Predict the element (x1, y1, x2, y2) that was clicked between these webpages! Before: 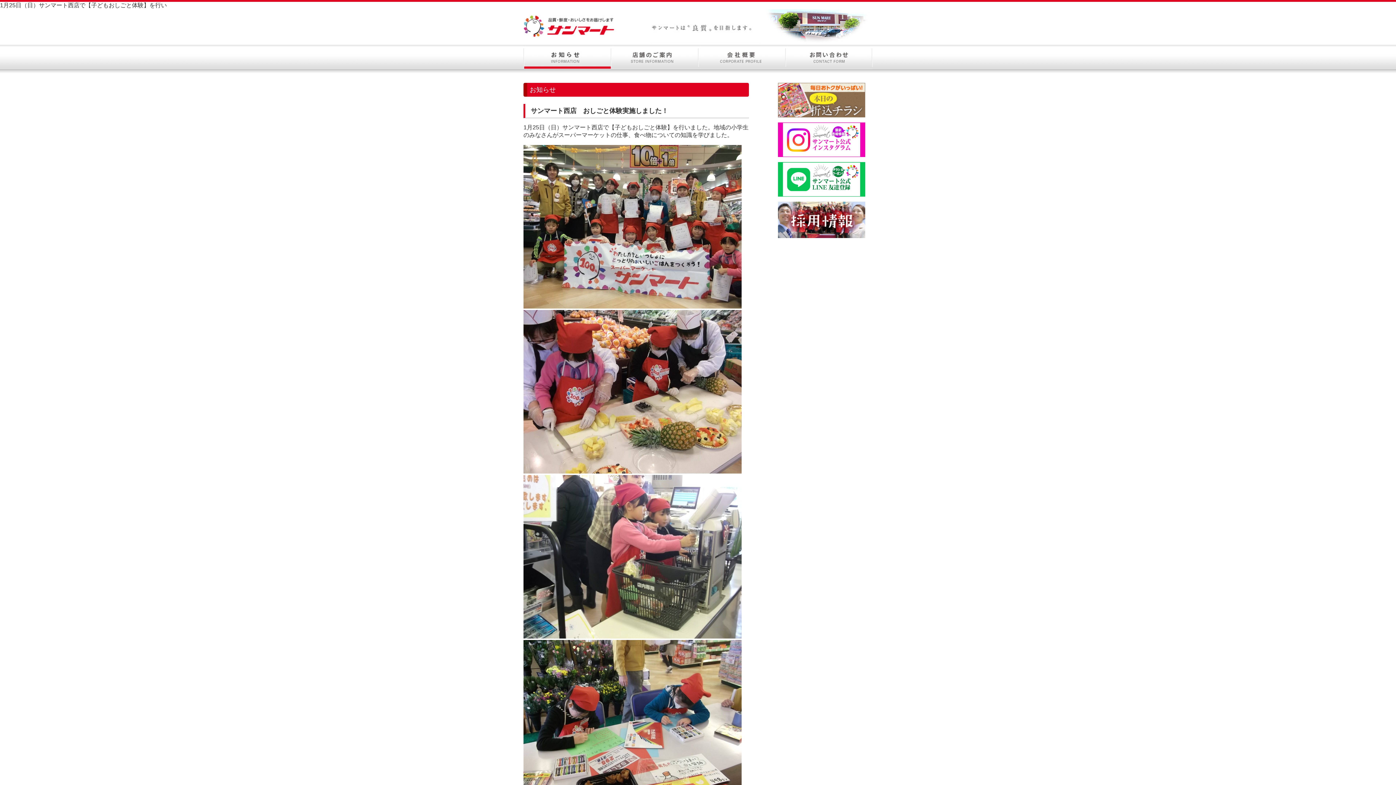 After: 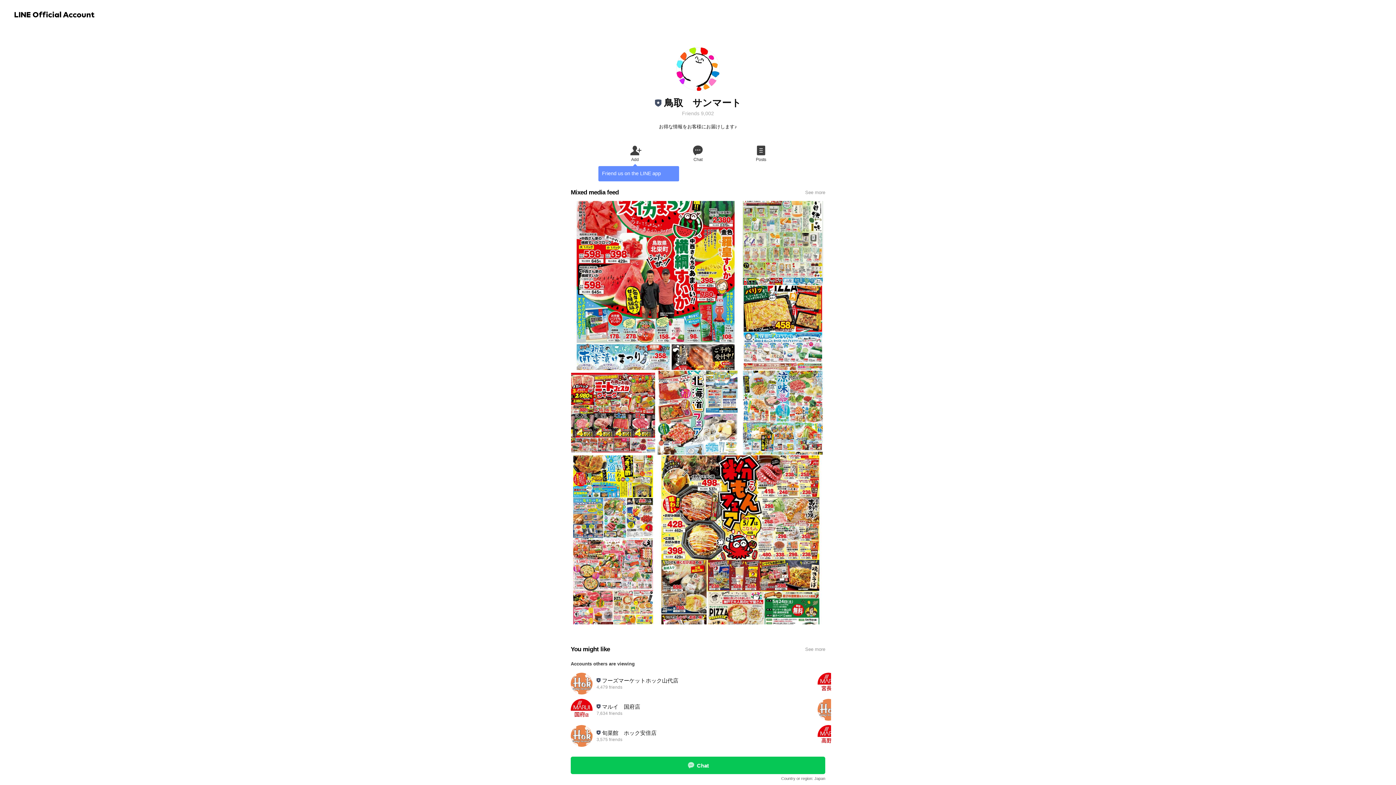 Action: bbox: (778, 195, 865, 201)